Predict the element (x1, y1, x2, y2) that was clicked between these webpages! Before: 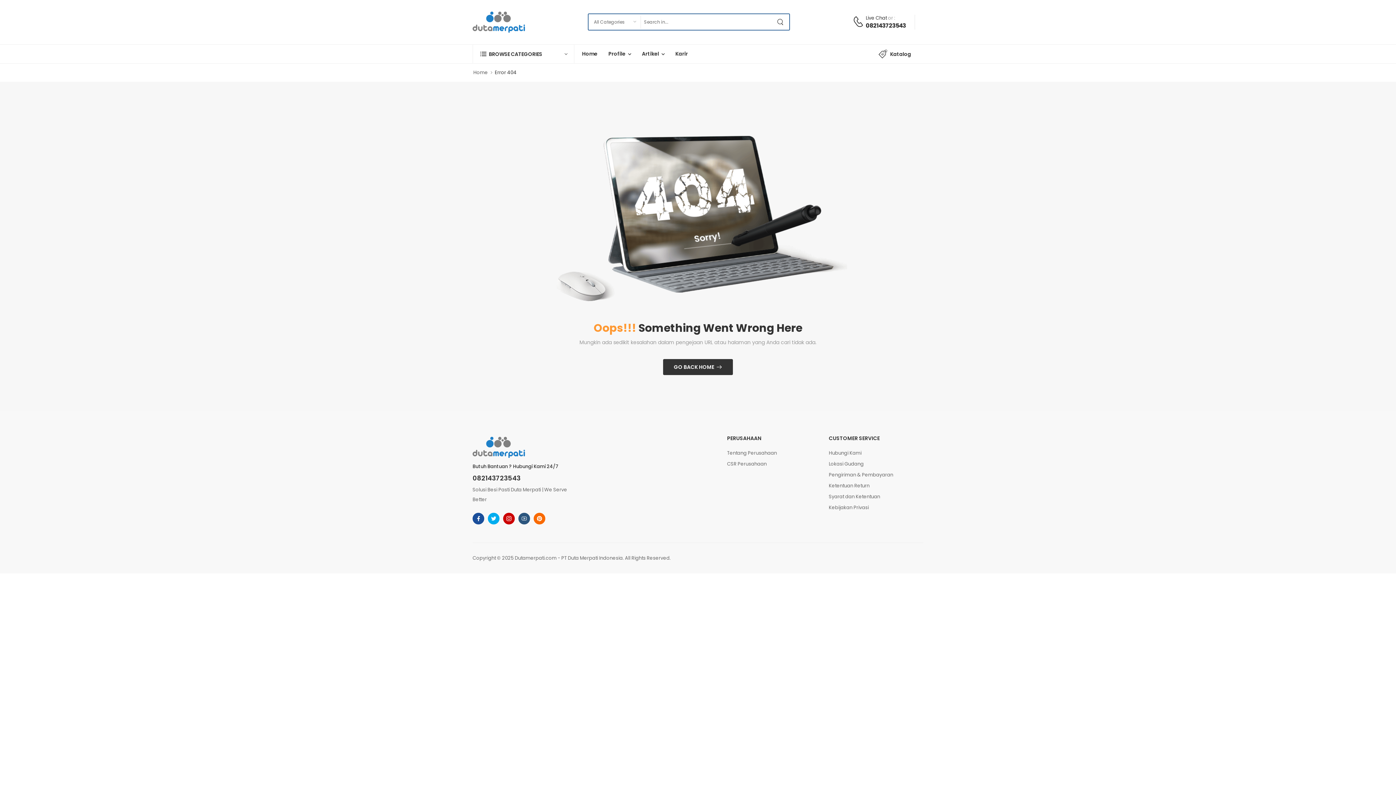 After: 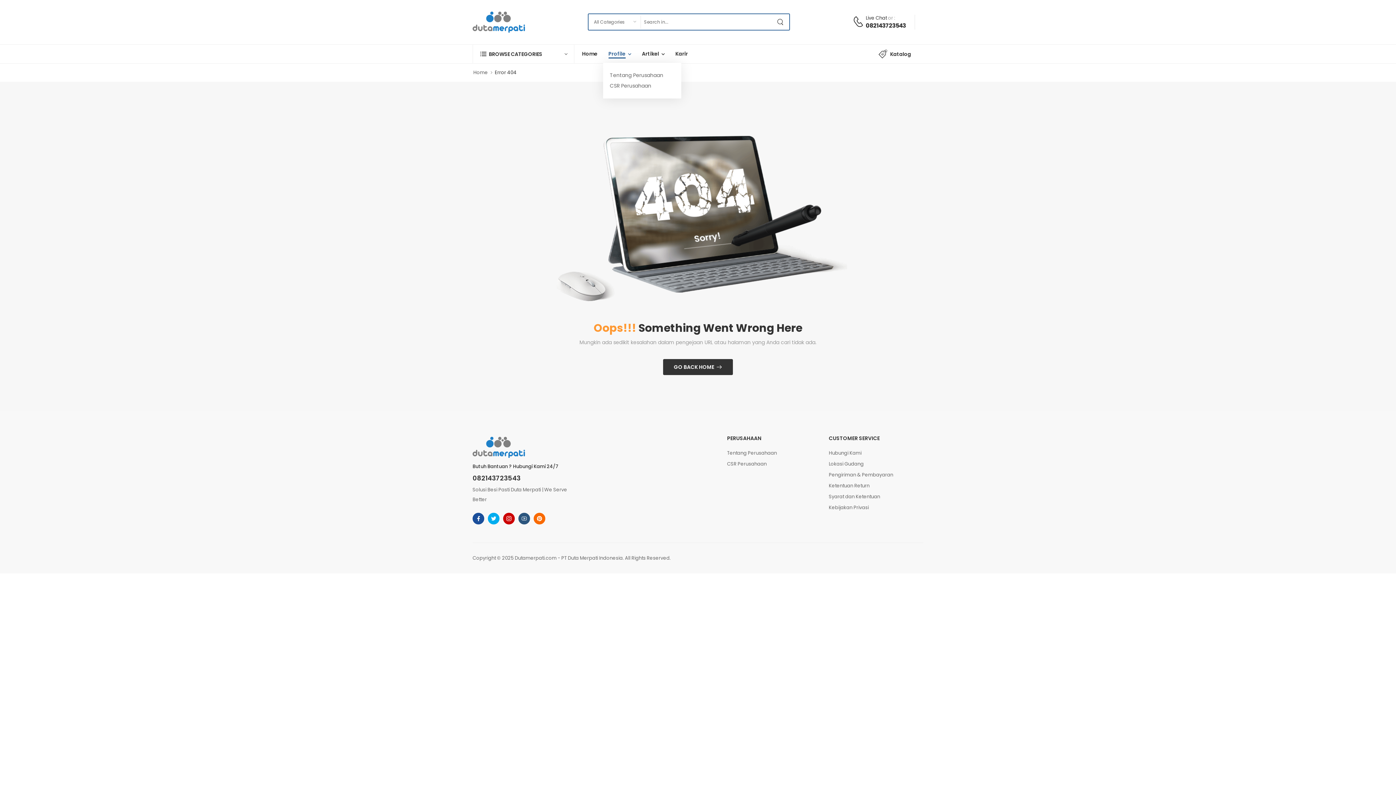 Action: bbox: (608, 44, 625, 63) label: Profile